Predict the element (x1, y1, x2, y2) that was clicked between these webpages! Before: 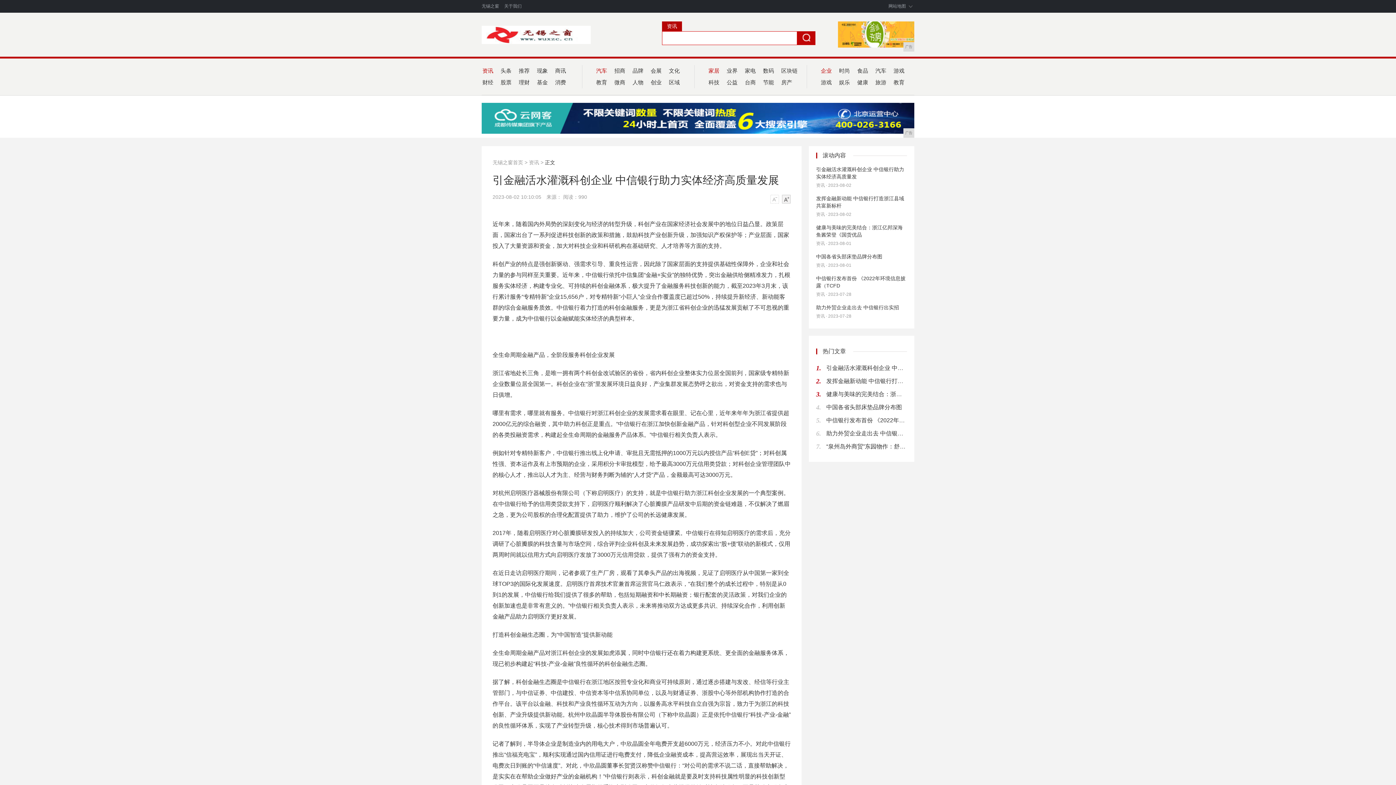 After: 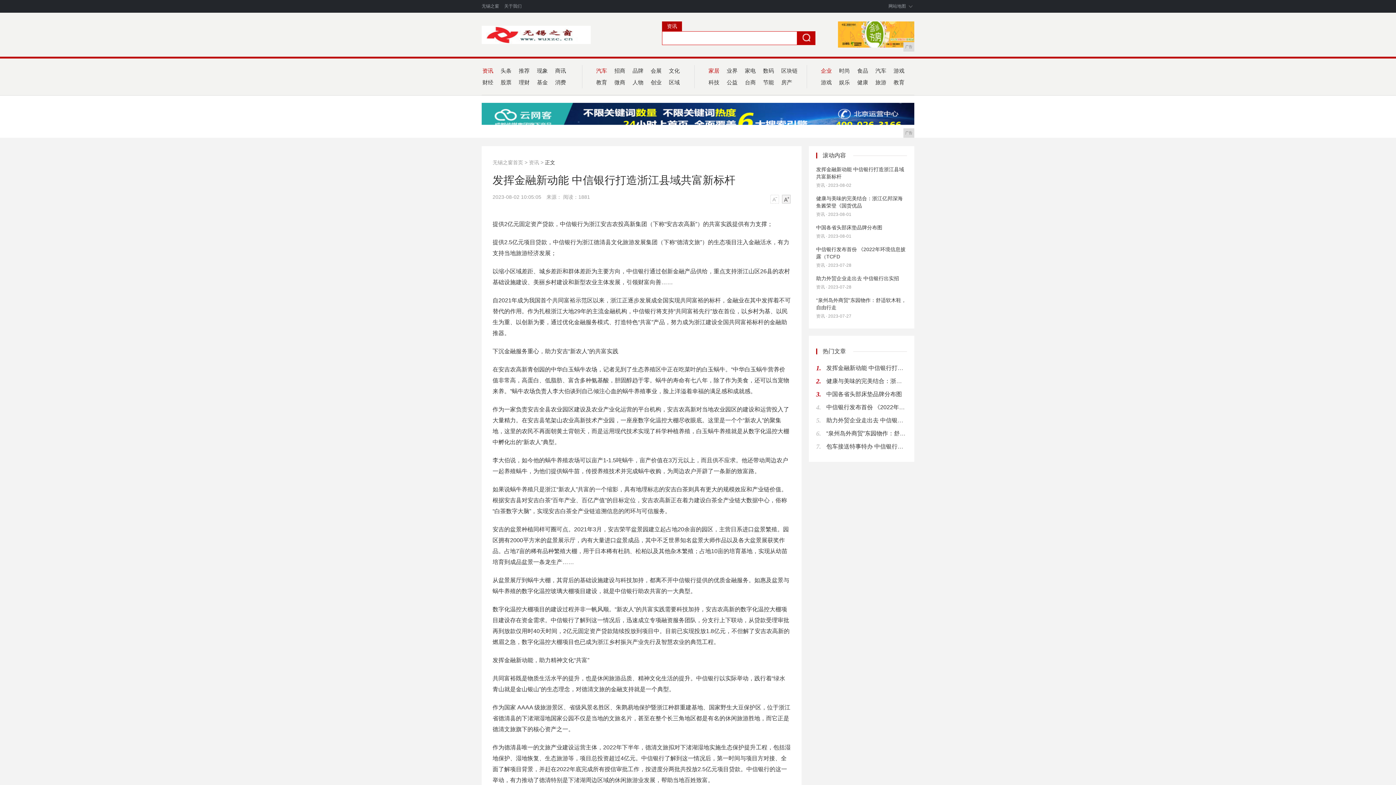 Action: label: 发挥金融新动能 中信银行打造浙江县域共富新标杆 bbox: (816, 194, 907, 209)